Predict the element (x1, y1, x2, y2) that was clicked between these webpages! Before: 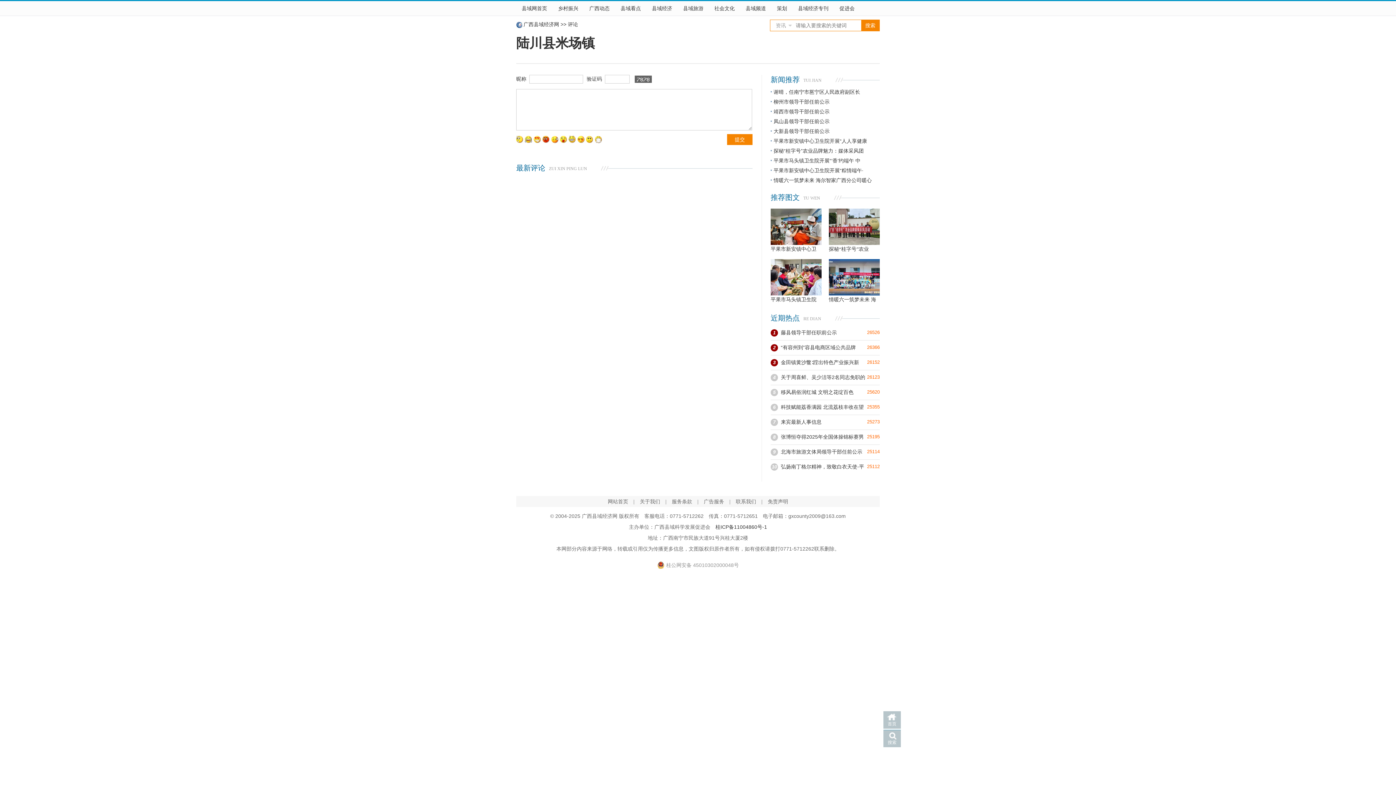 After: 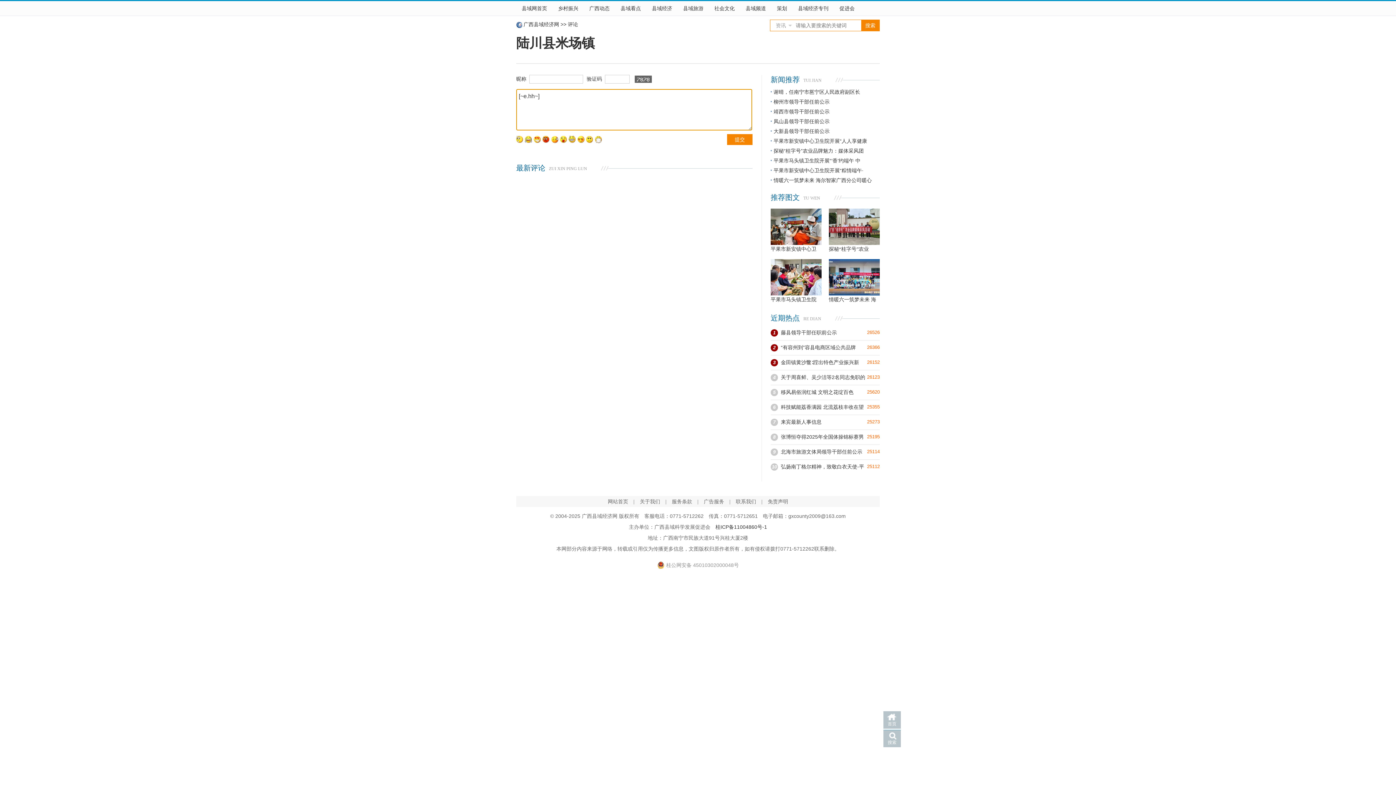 Action: bbox: (568, 138, 576, 144)